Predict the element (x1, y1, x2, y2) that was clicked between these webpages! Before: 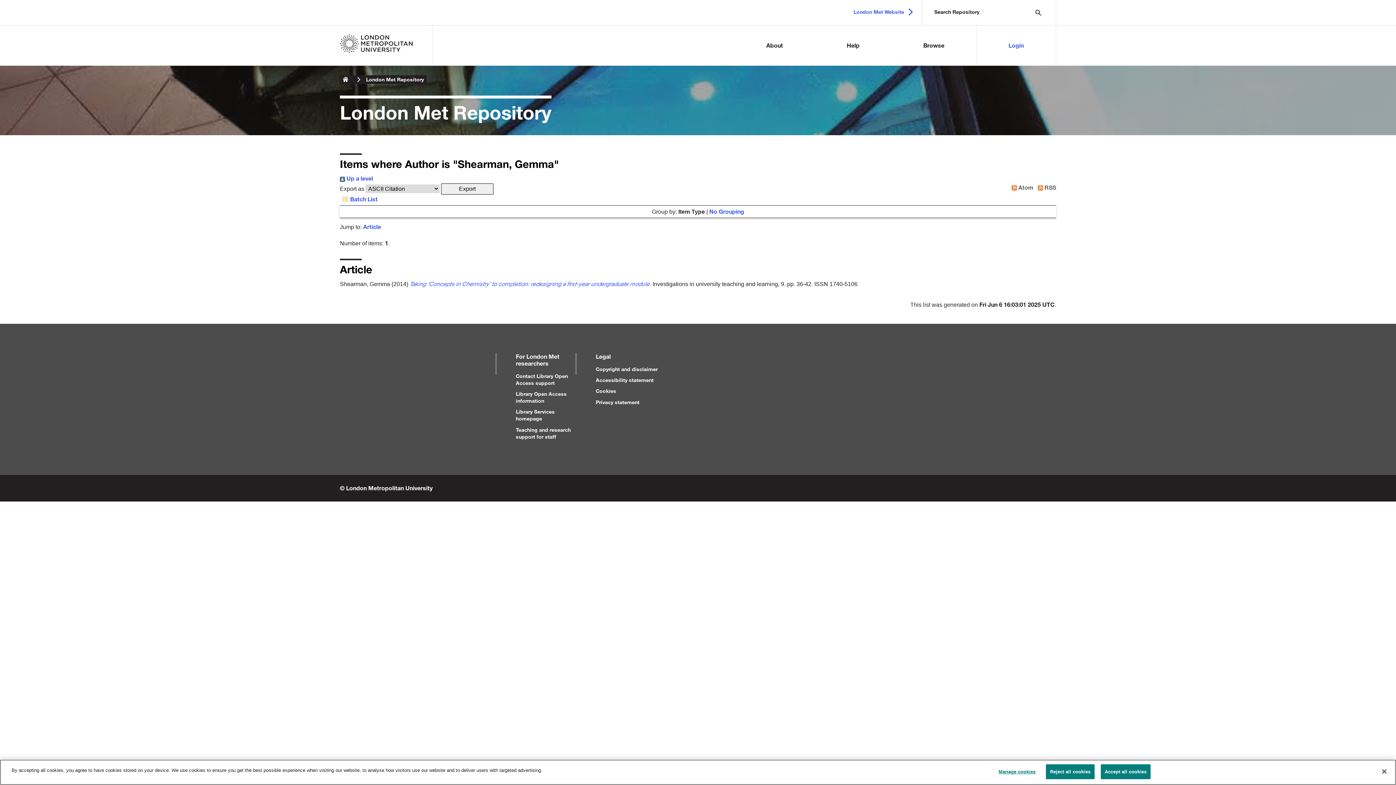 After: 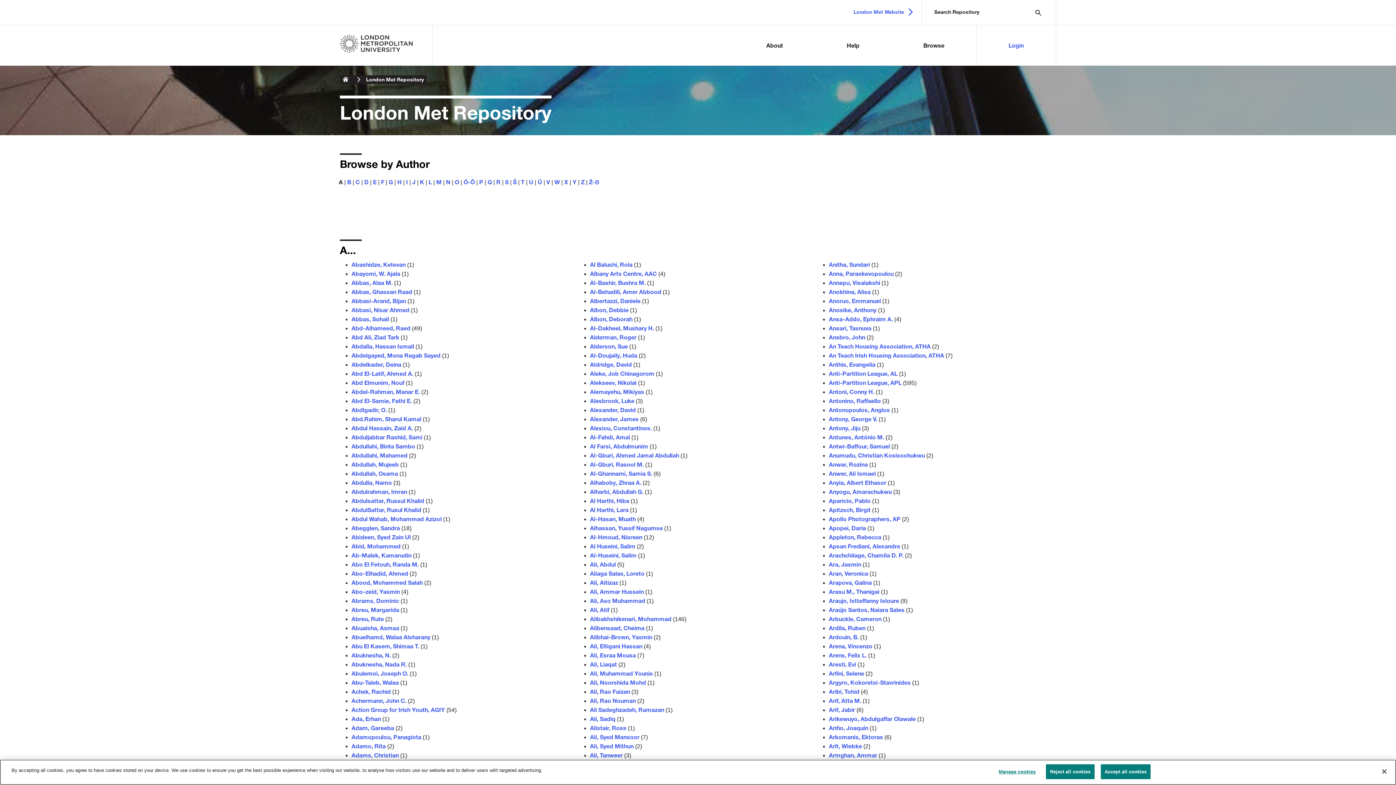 Action: label:  Up a level bbox: (340, 174, 373, 181)